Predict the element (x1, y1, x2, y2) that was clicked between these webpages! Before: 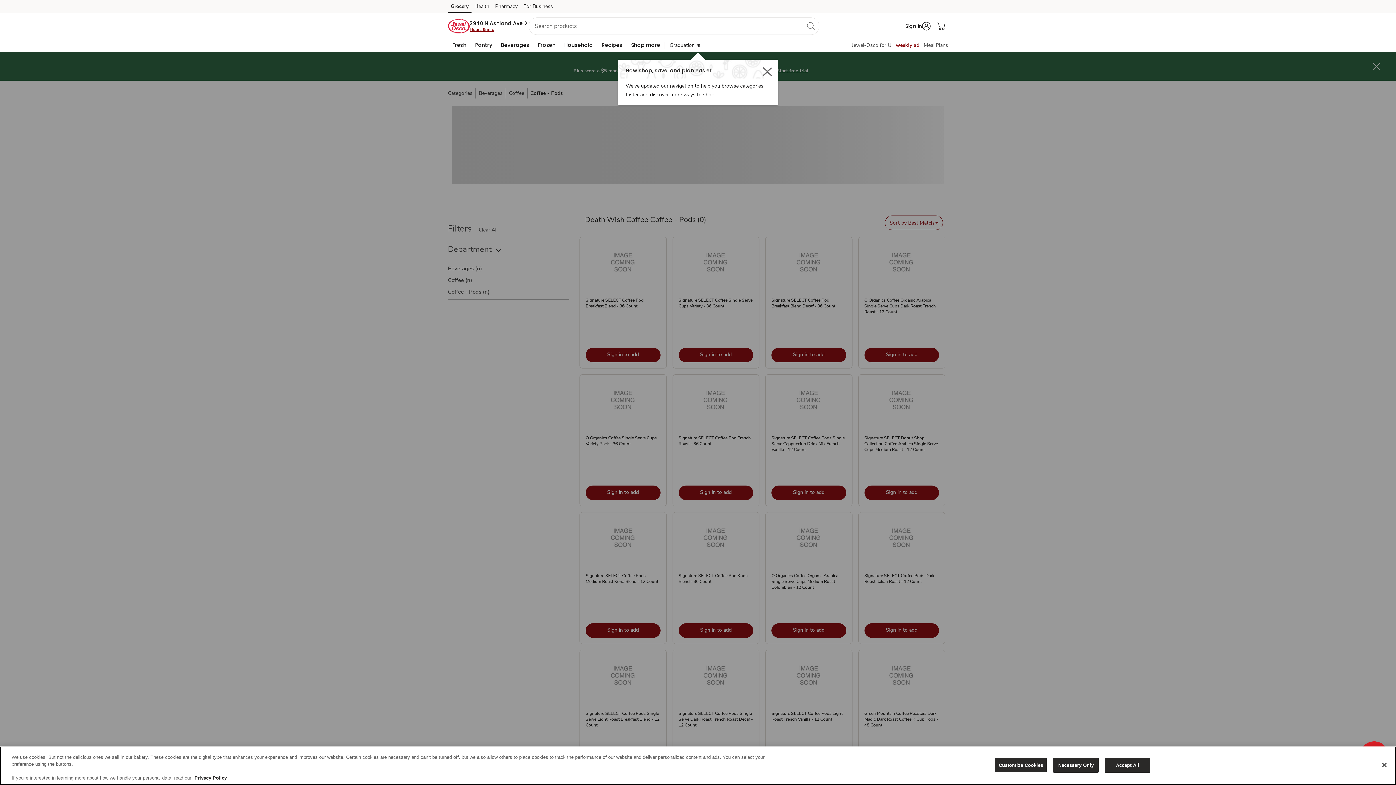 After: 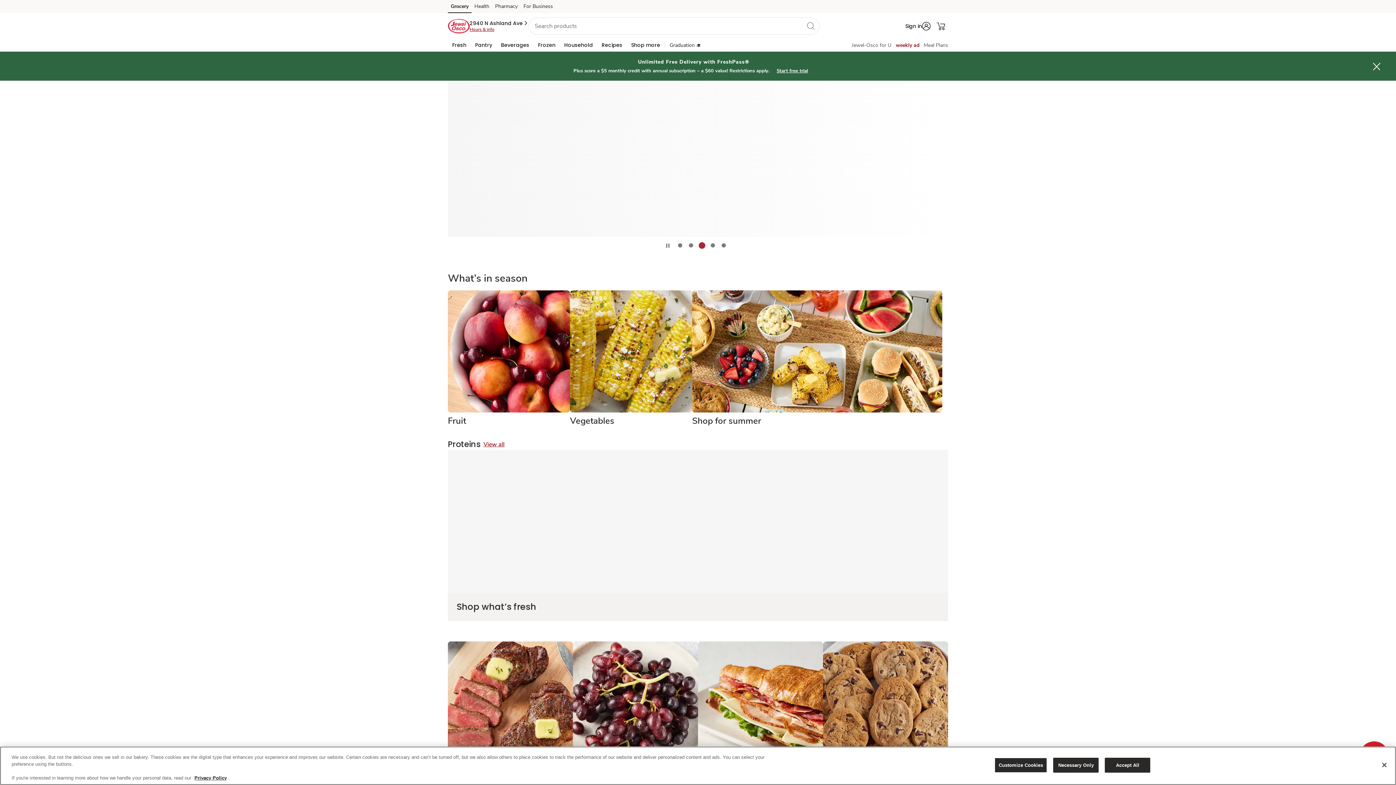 Action: bbox: (448, 18, 469, 33) label: jewelosco Homepage